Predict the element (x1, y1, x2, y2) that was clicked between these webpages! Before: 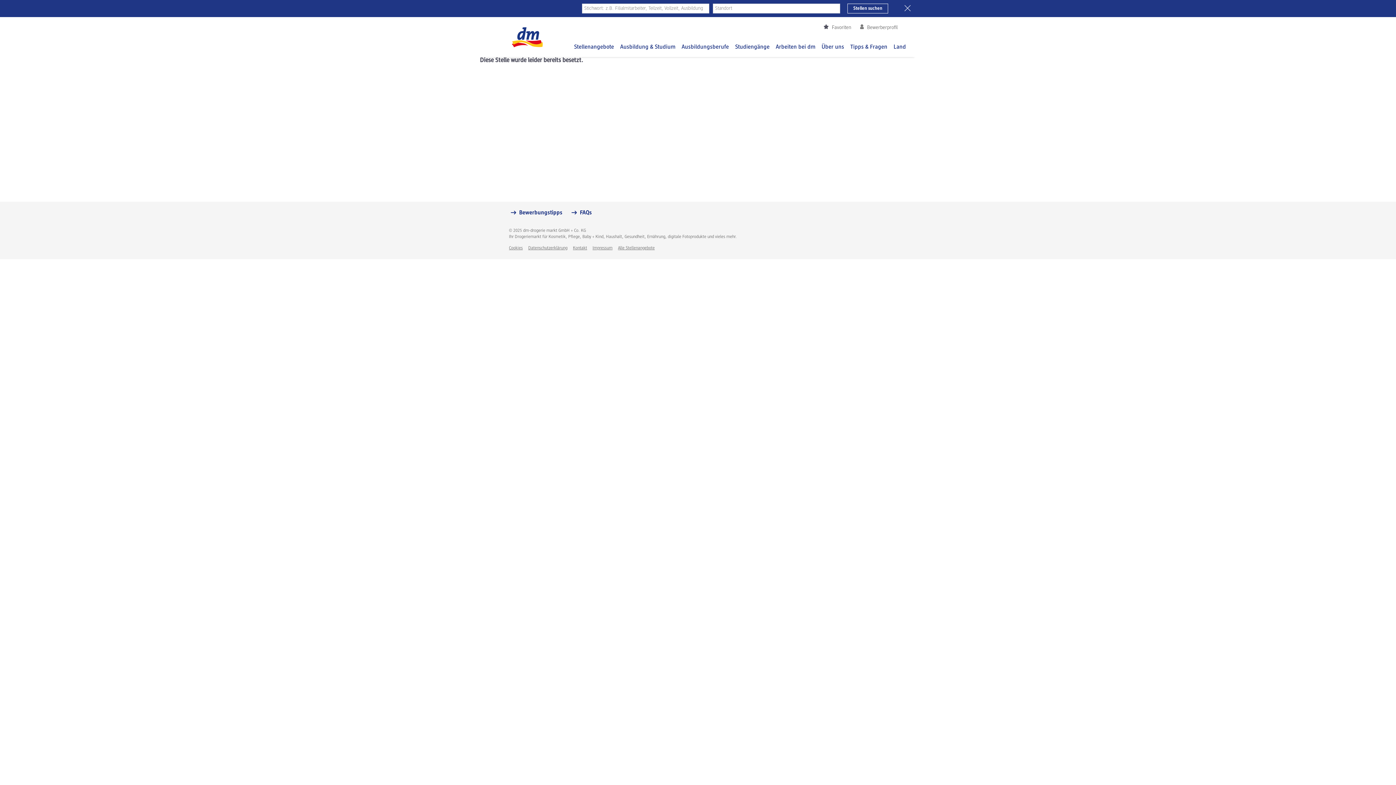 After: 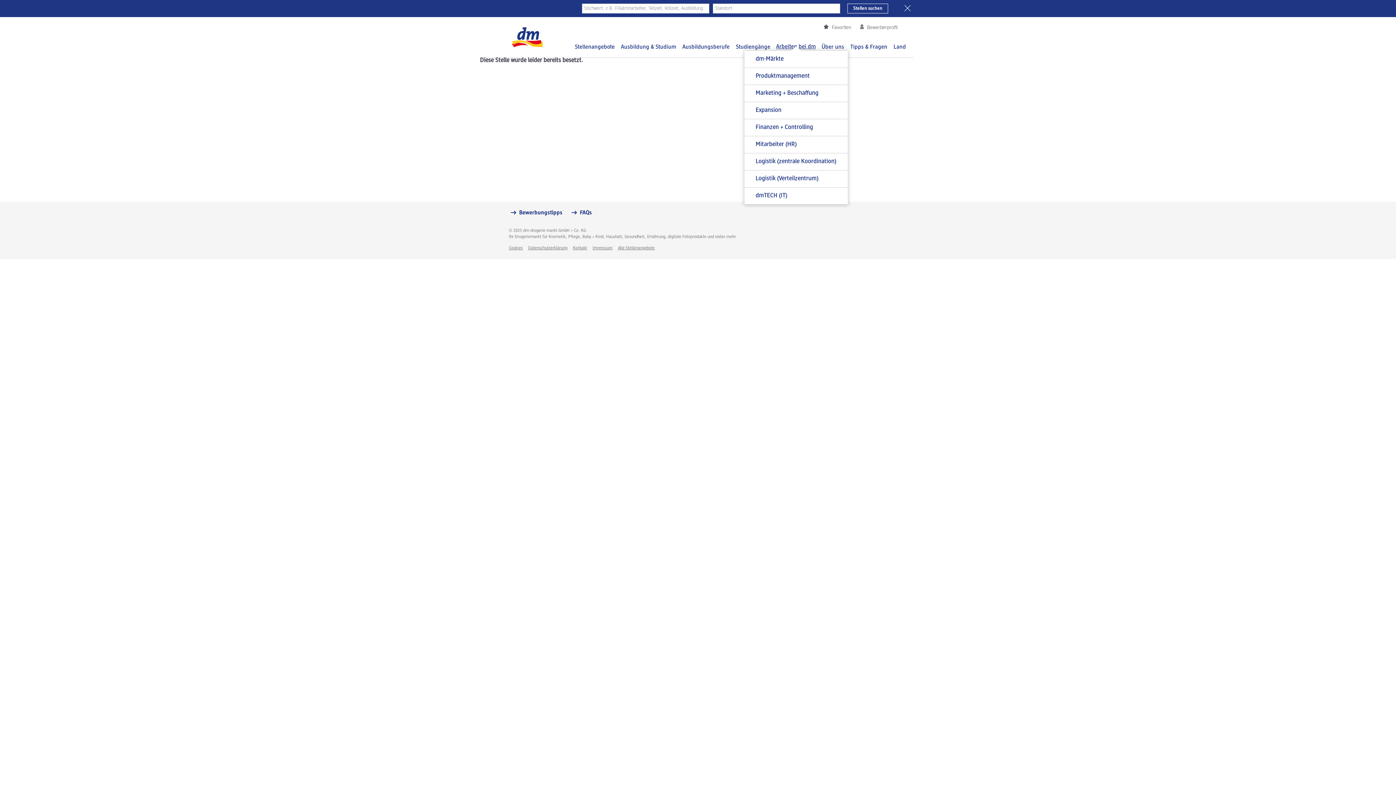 Action: label: Arbeiten bei dm bbox: (775, 42, 816, 51)